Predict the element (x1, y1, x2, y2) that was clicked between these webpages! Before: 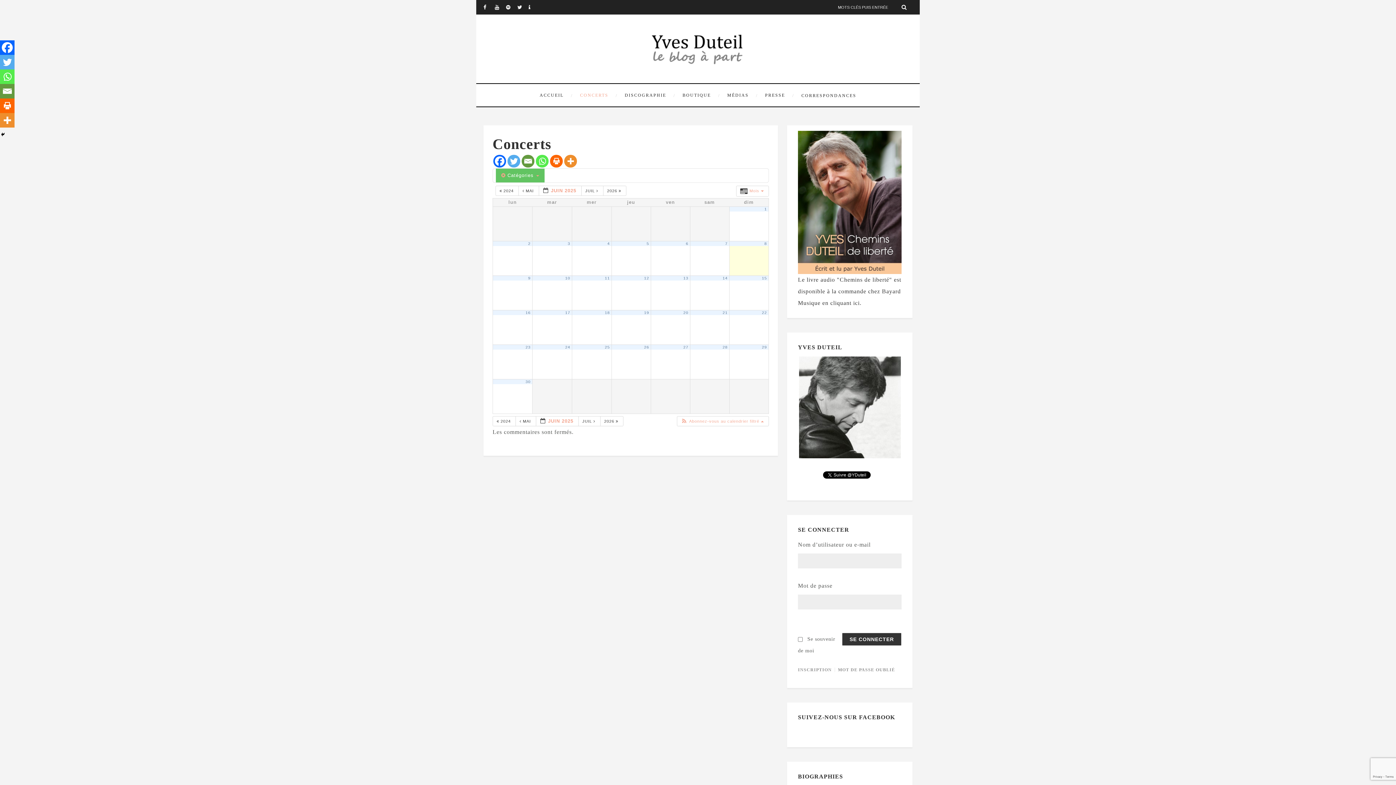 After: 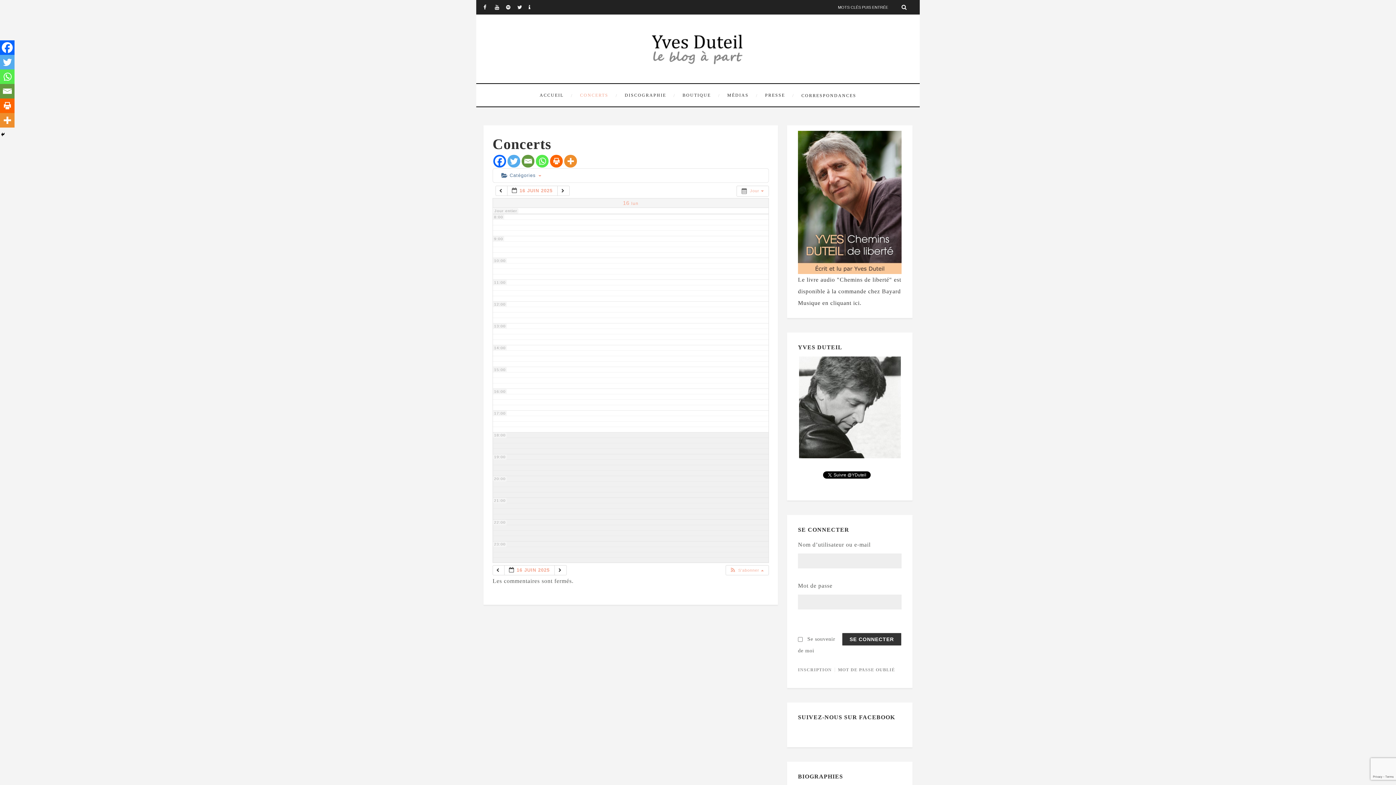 Action: bbox: (525, 310, 530, 314) label: 16